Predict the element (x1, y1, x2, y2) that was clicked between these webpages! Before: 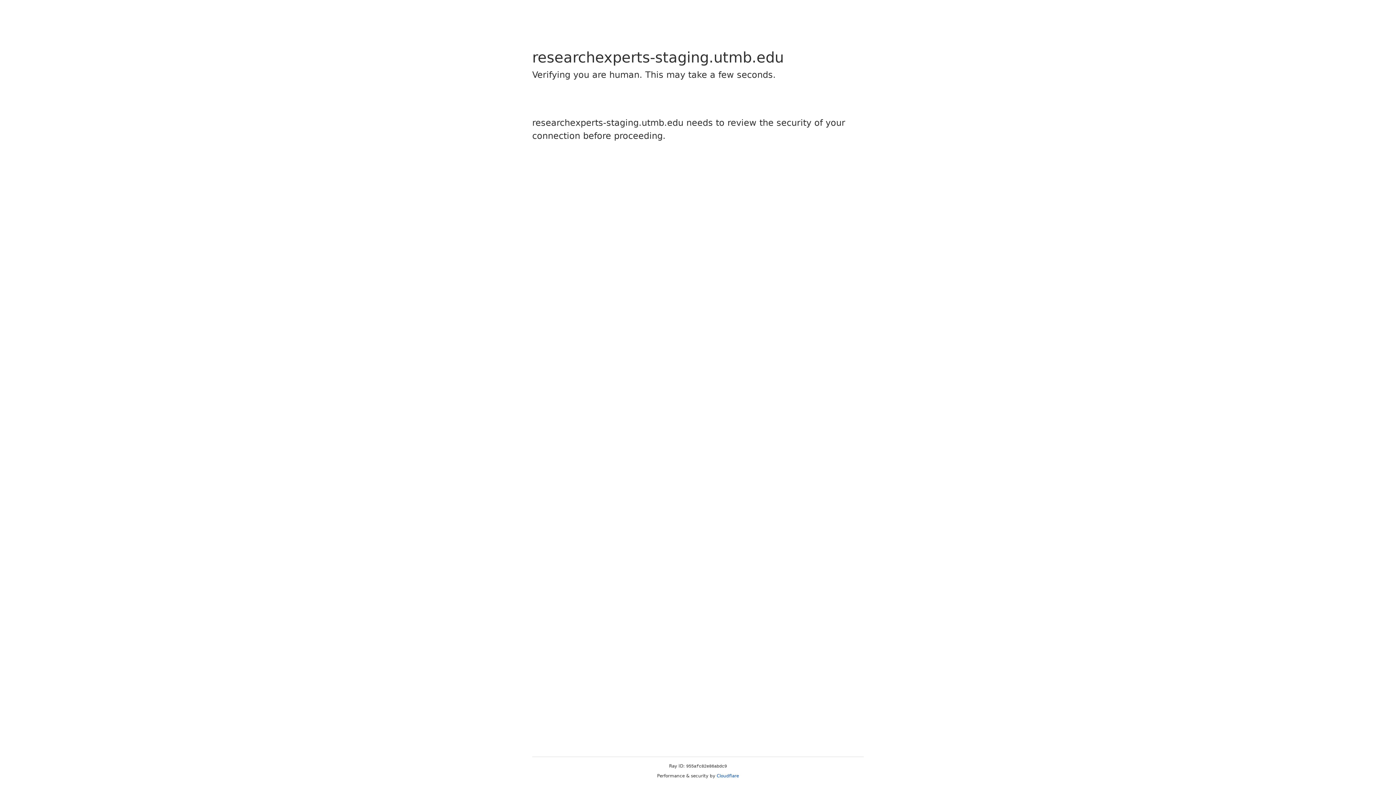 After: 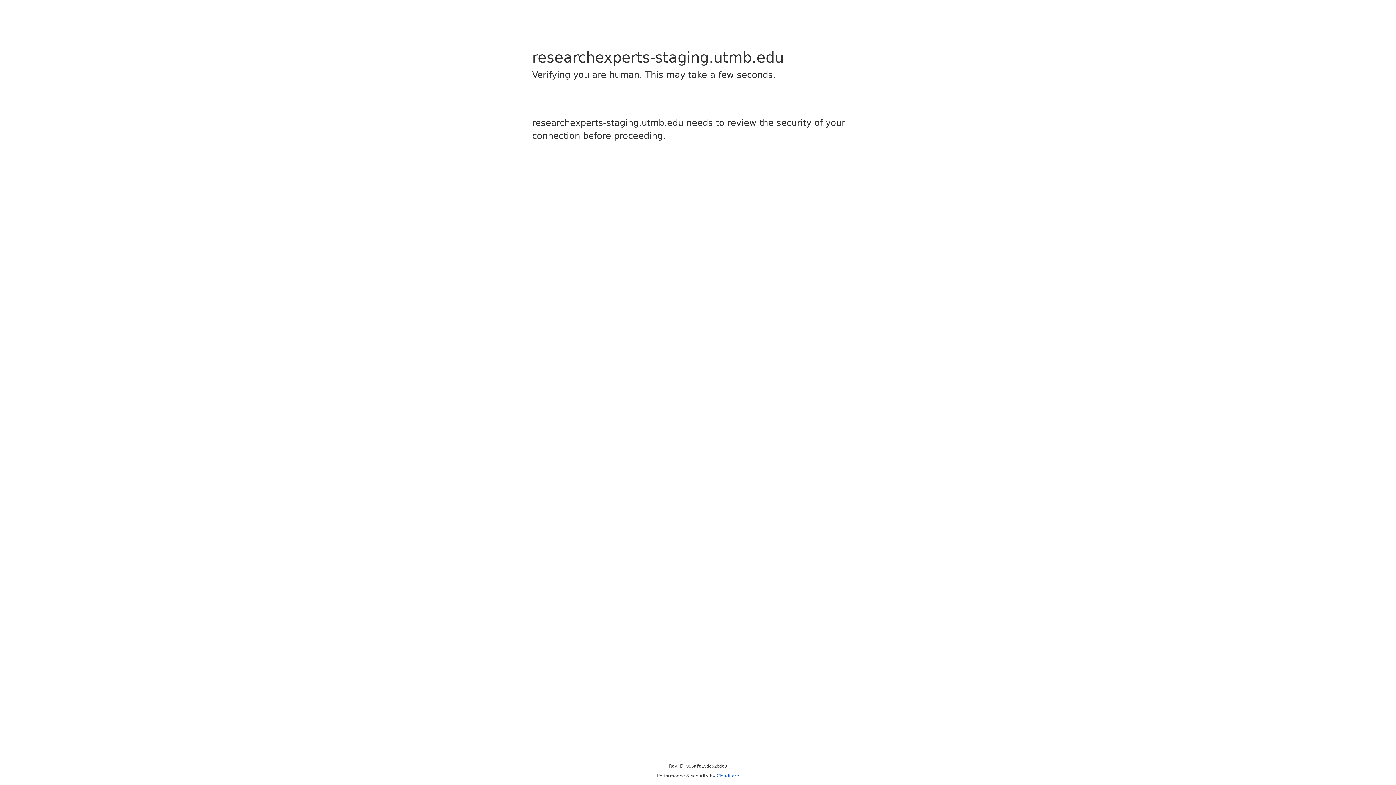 Action: label: Cloudflare bbox: (716, 773, 739, 778)